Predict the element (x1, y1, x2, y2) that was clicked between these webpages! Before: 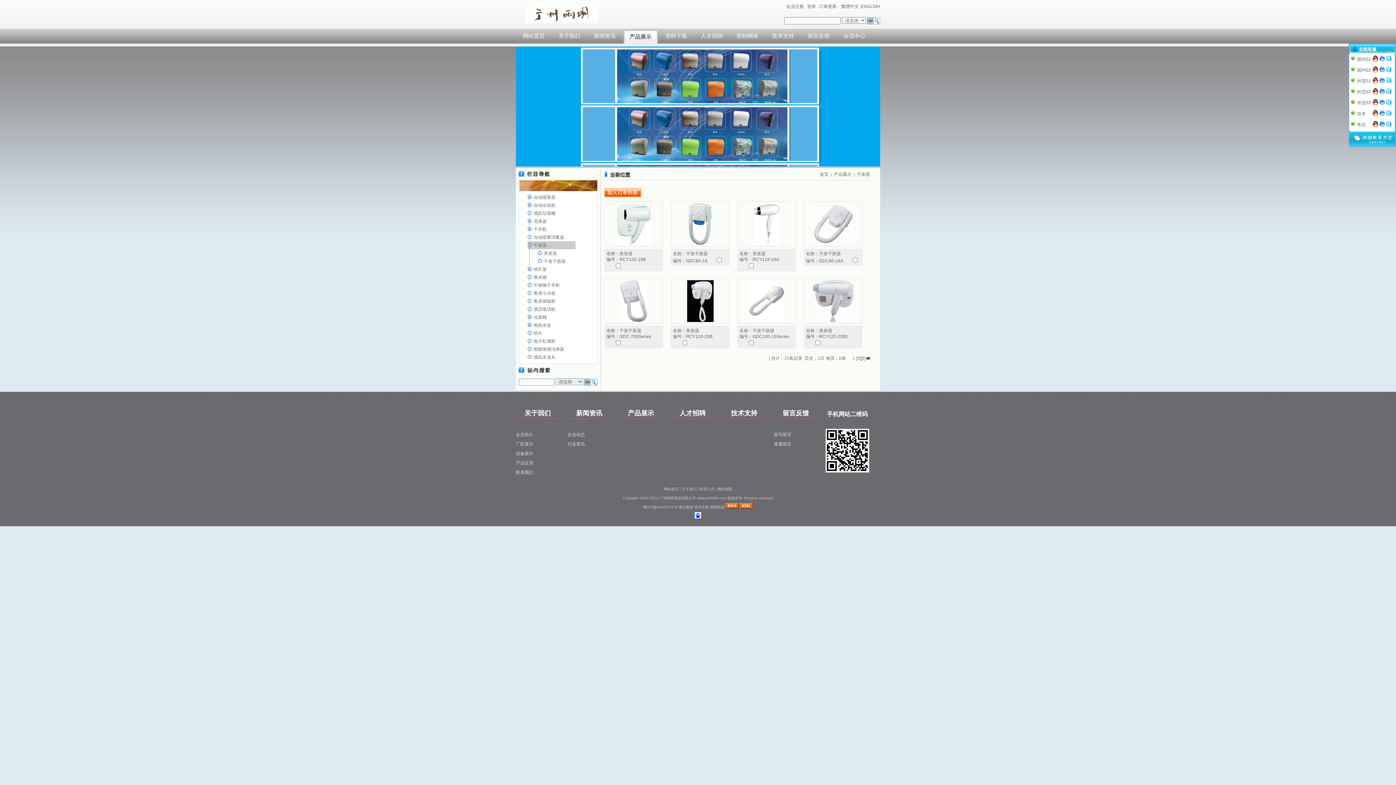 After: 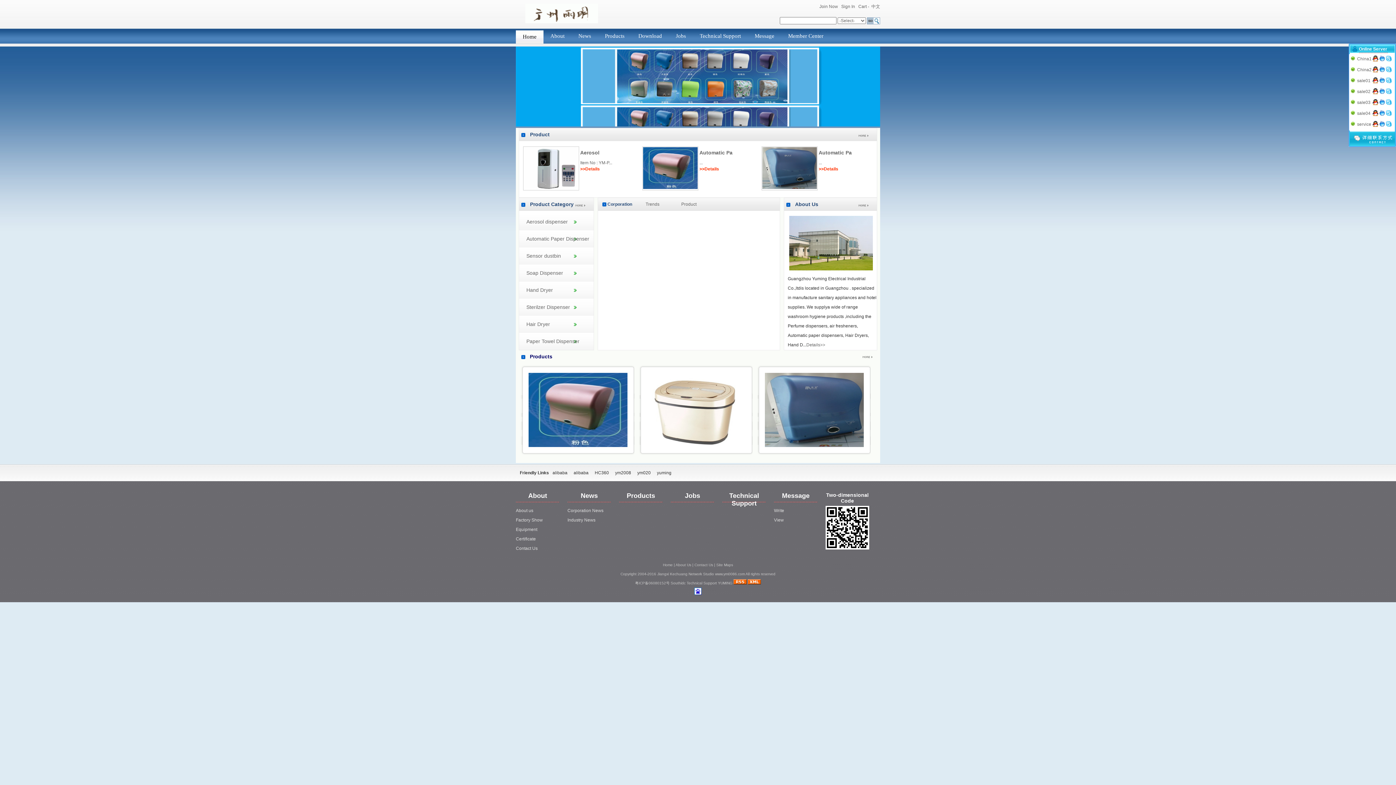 Action: bbox: (861, 4, 880, 9) label: ENGLISH